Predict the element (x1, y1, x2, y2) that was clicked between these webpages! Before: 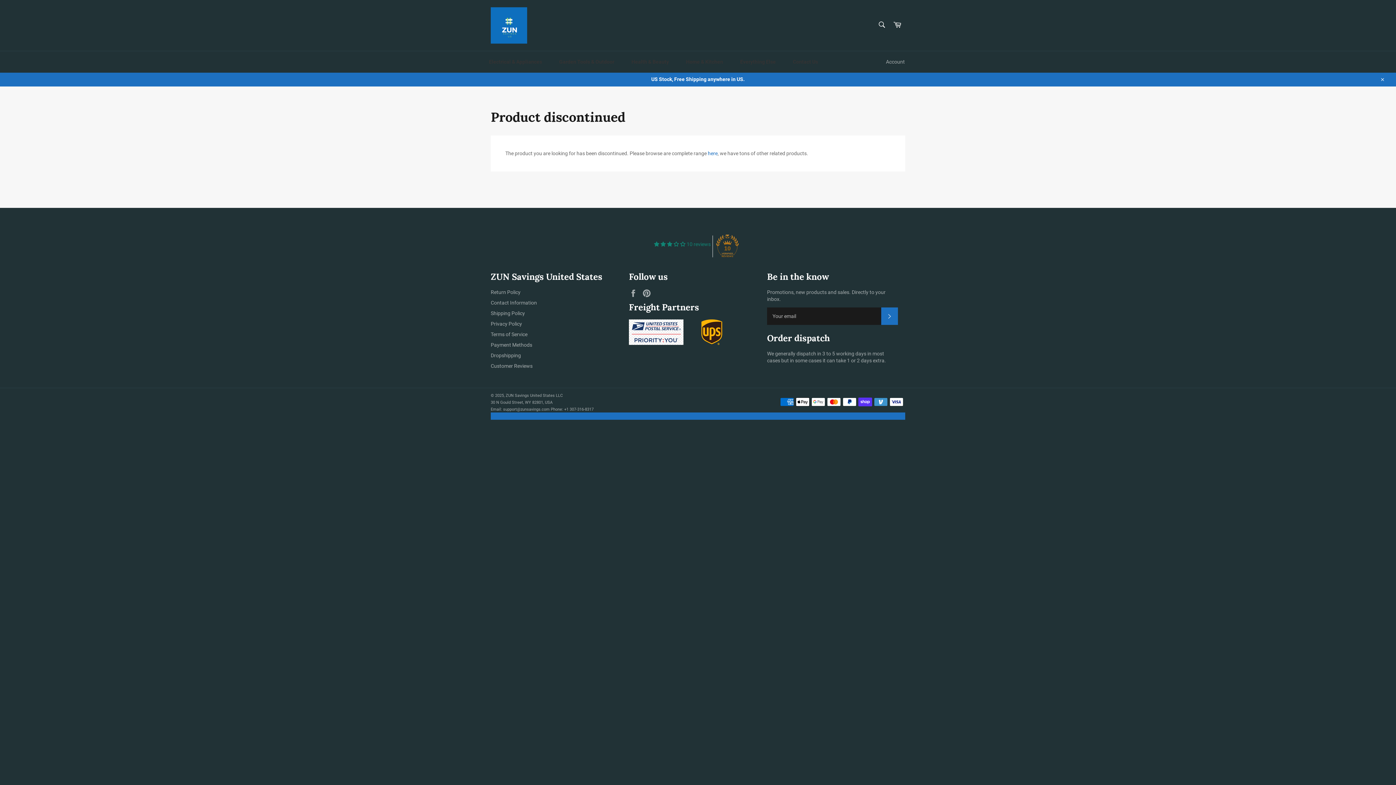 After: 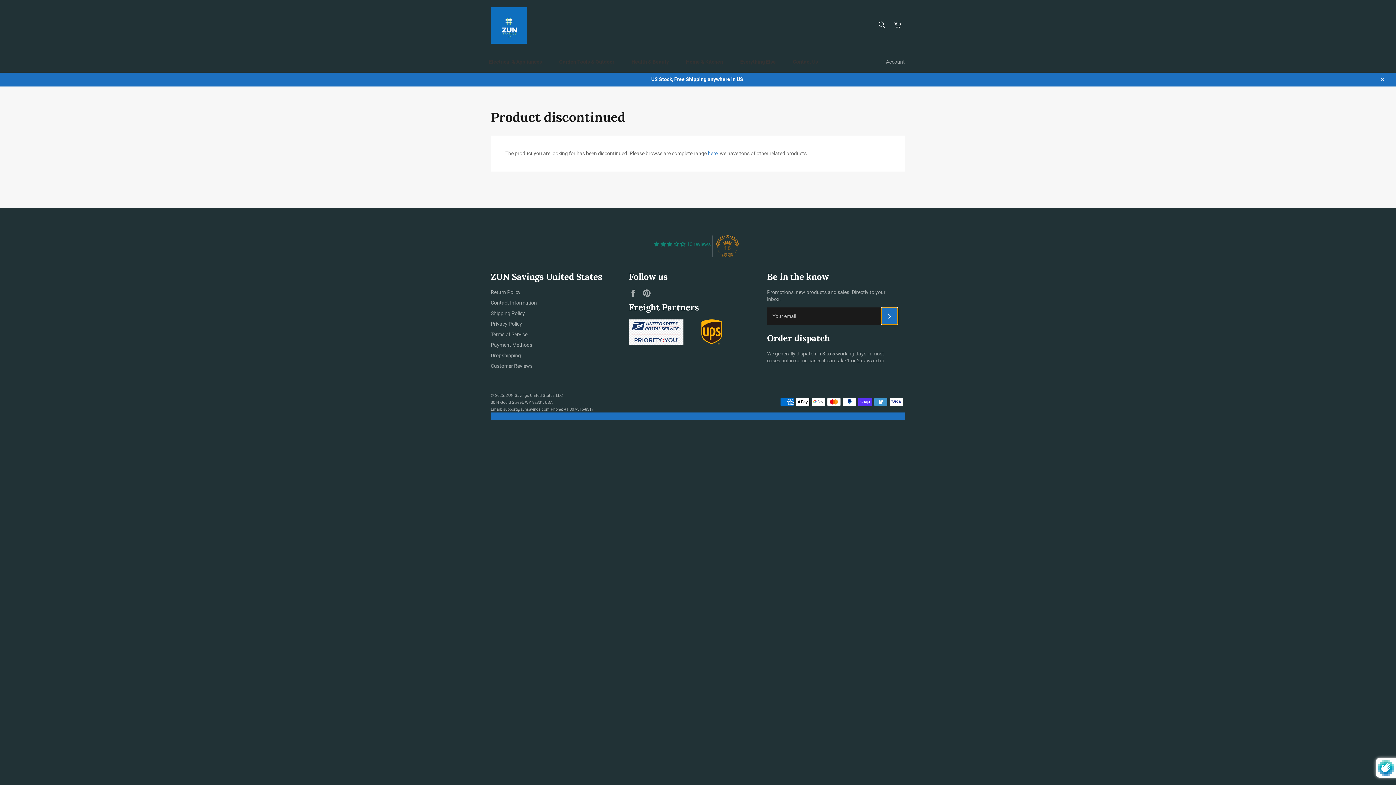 Action: bbox: (881, 307, 898, 325) label: Subscribe